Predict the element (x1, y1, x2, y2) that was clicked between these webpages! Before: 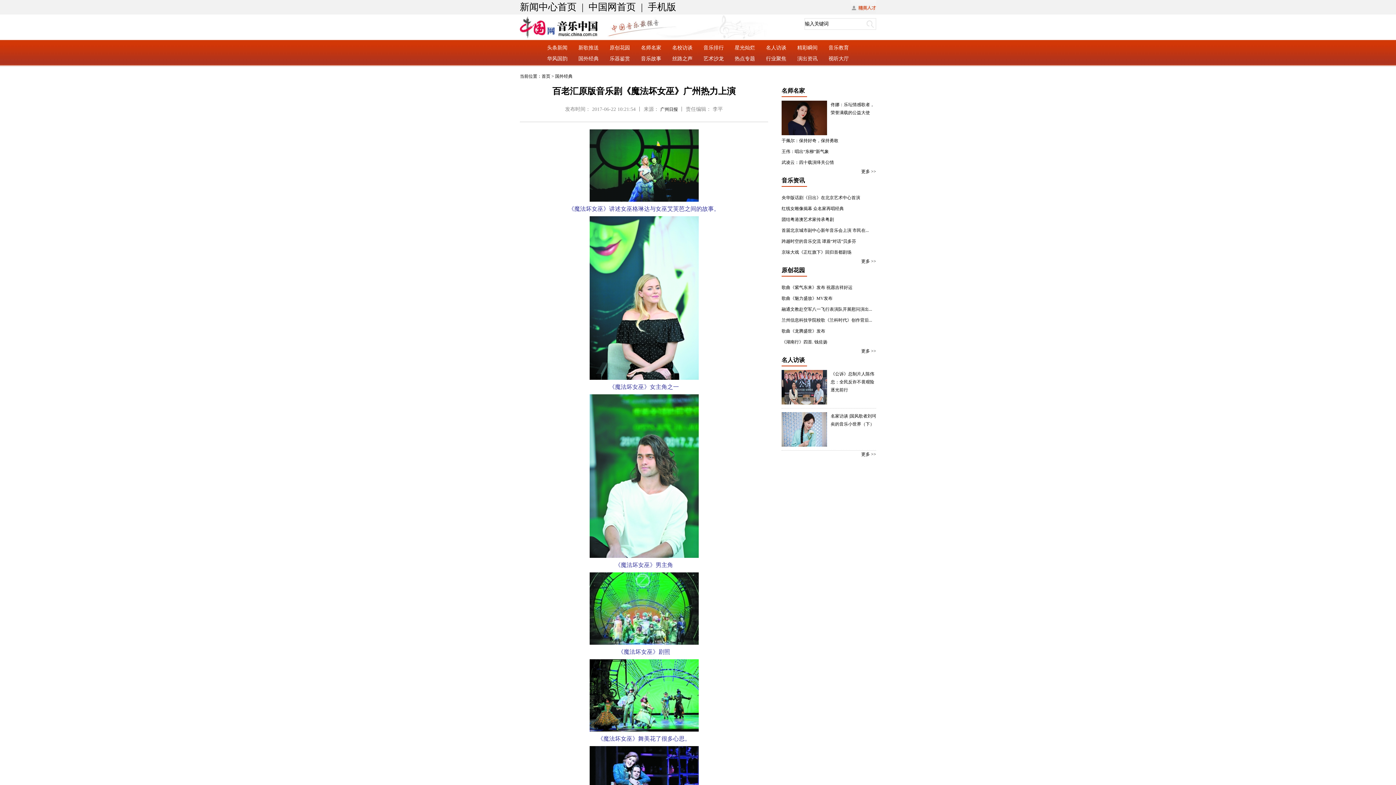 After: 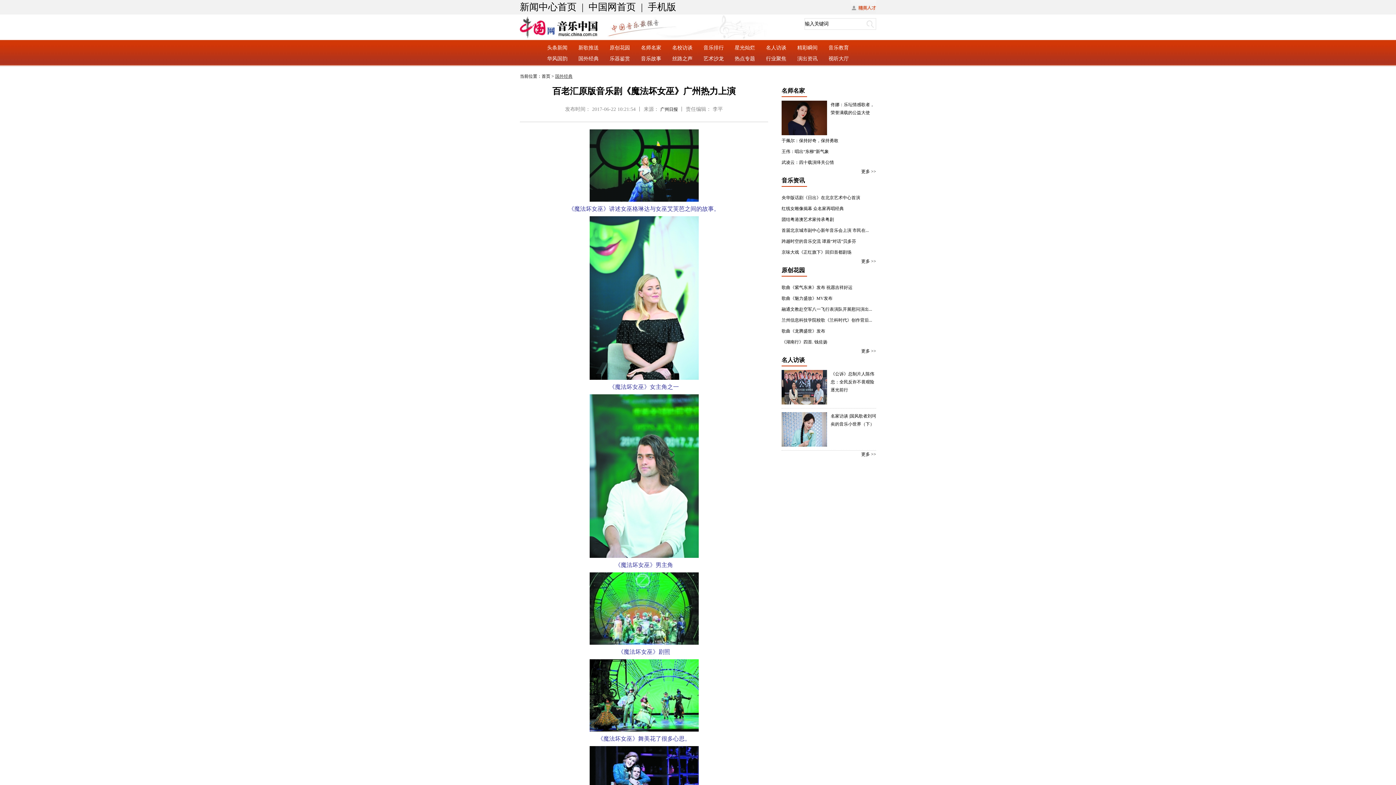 Action: label: 国外经典 bbox: (555, 73, 572, 78)